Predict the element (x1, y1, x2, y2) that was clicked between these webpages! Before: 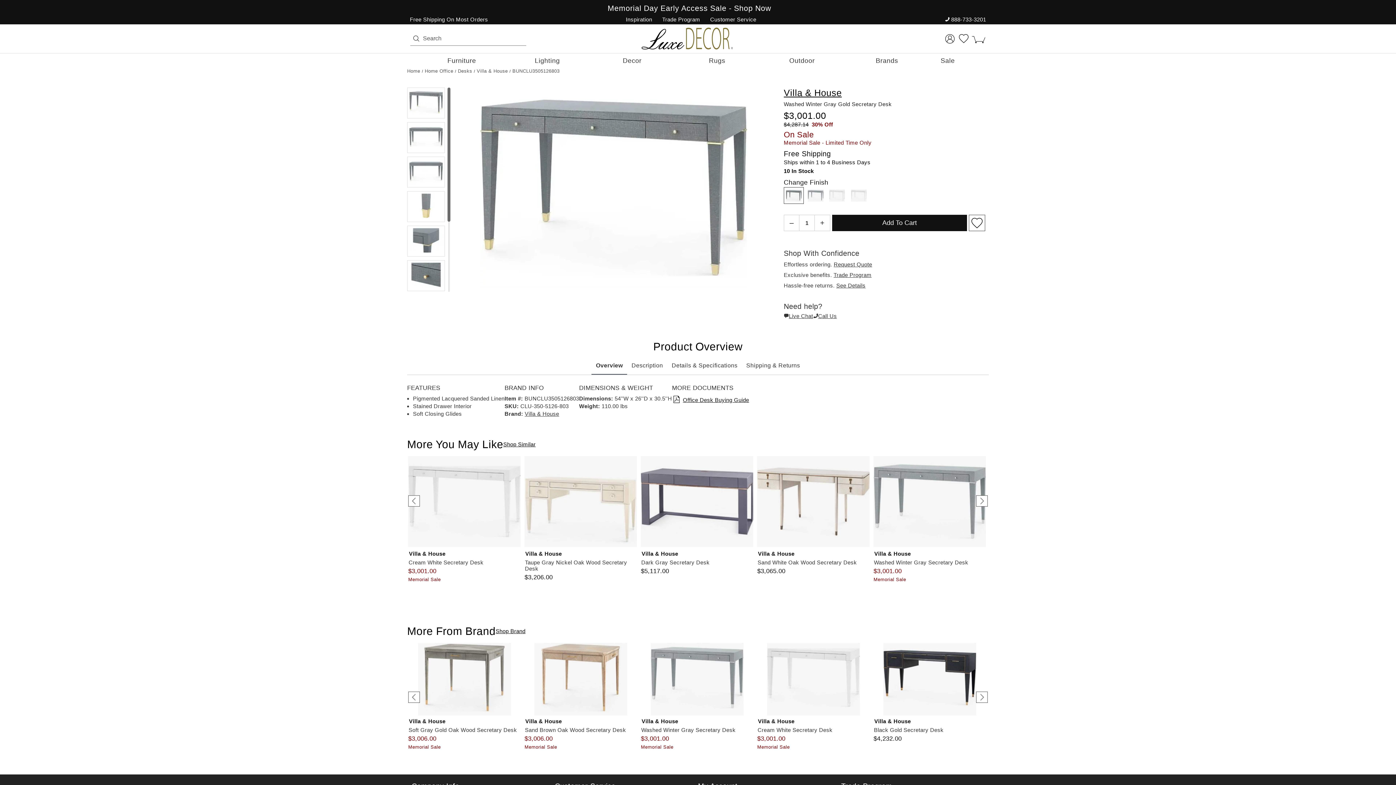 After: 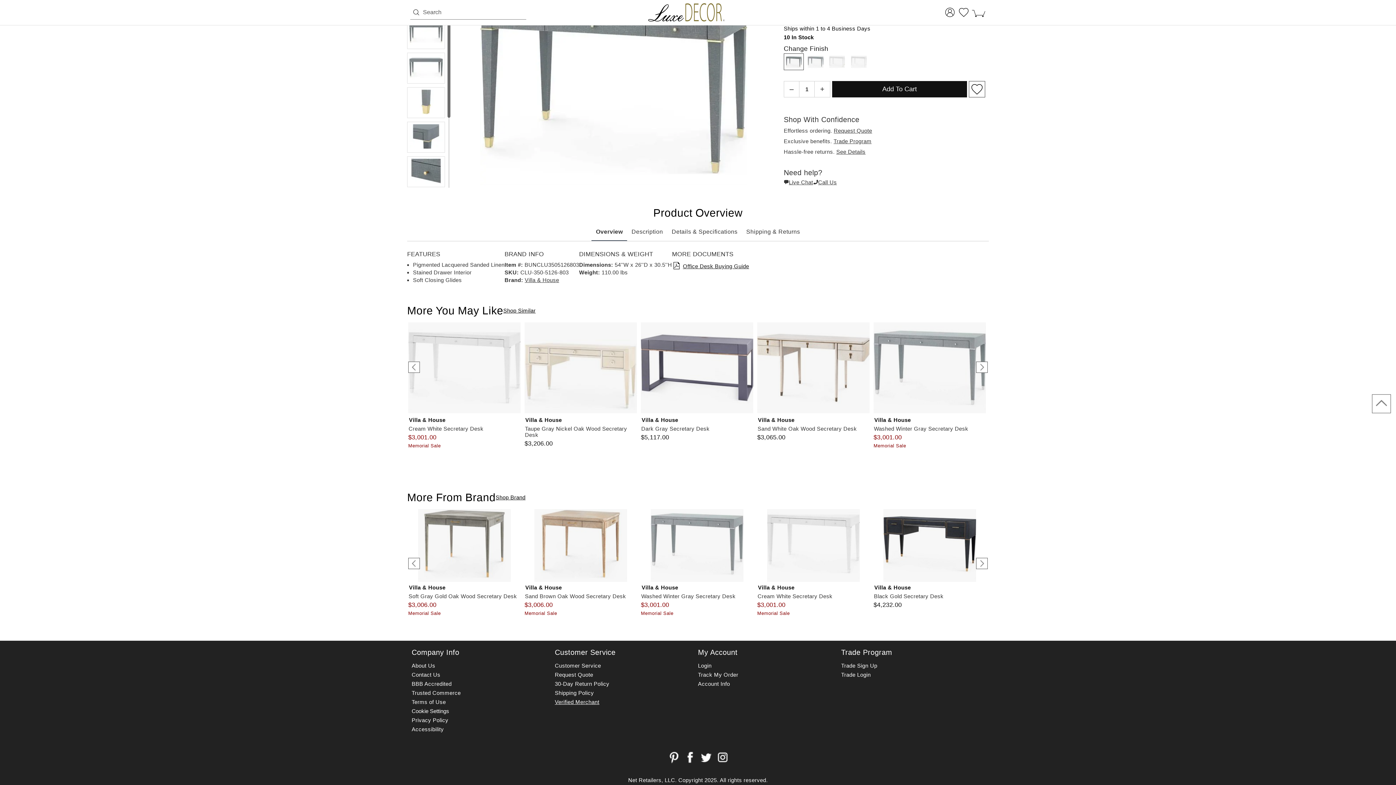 Action: bbox: (555, 763, 599, 770) label: Verified Merchant